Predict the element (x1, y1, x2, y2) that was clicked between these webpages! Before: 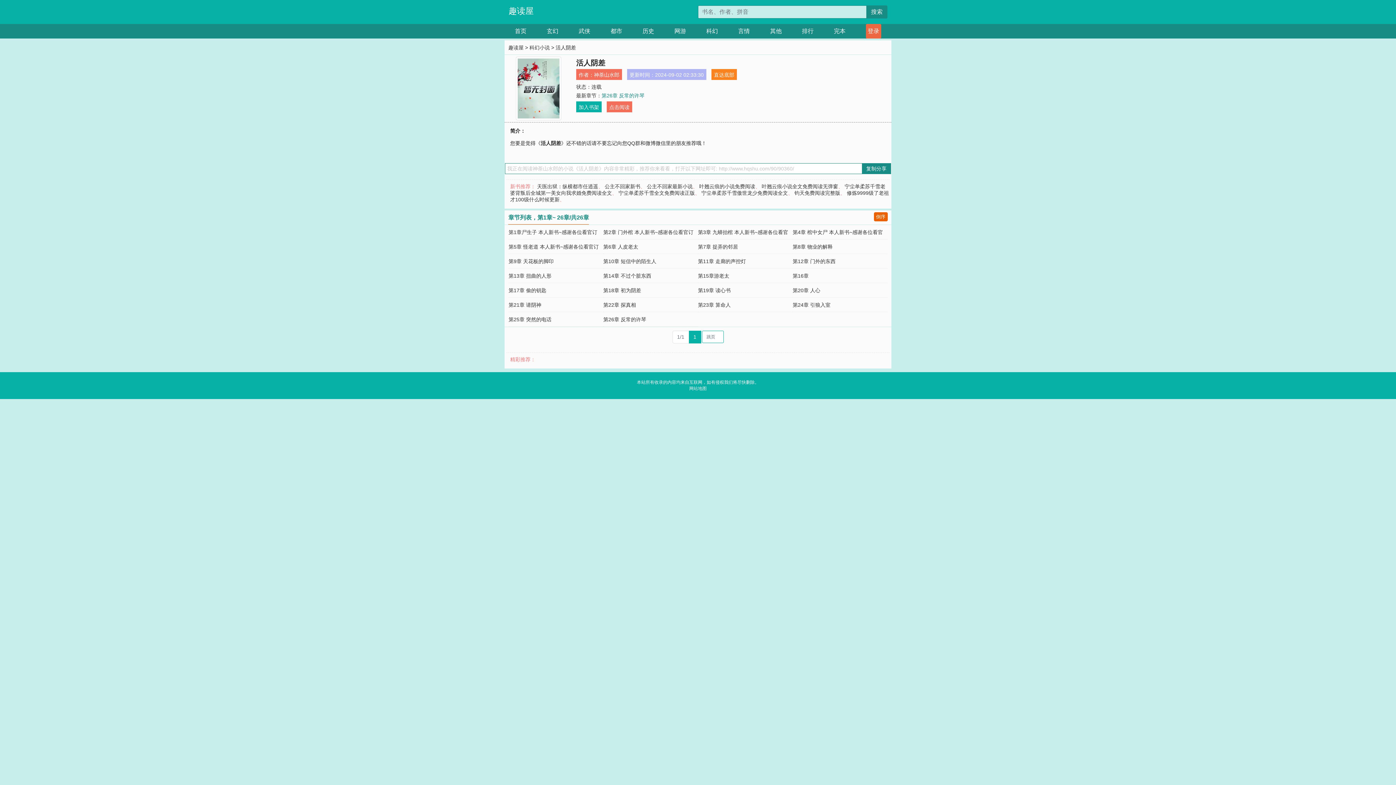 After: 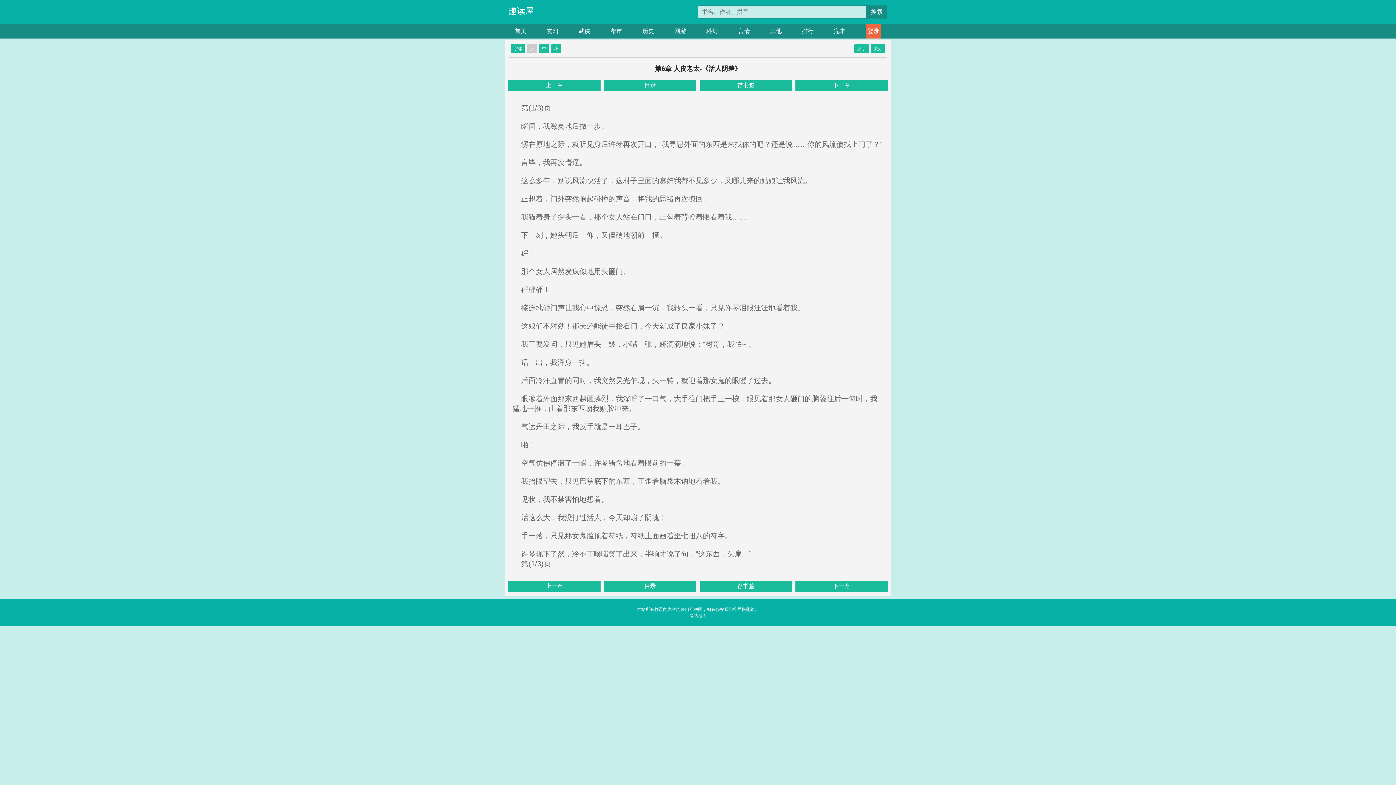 Action: bbox: (603, 244, 638, 249) label: 第6章 人皮老太